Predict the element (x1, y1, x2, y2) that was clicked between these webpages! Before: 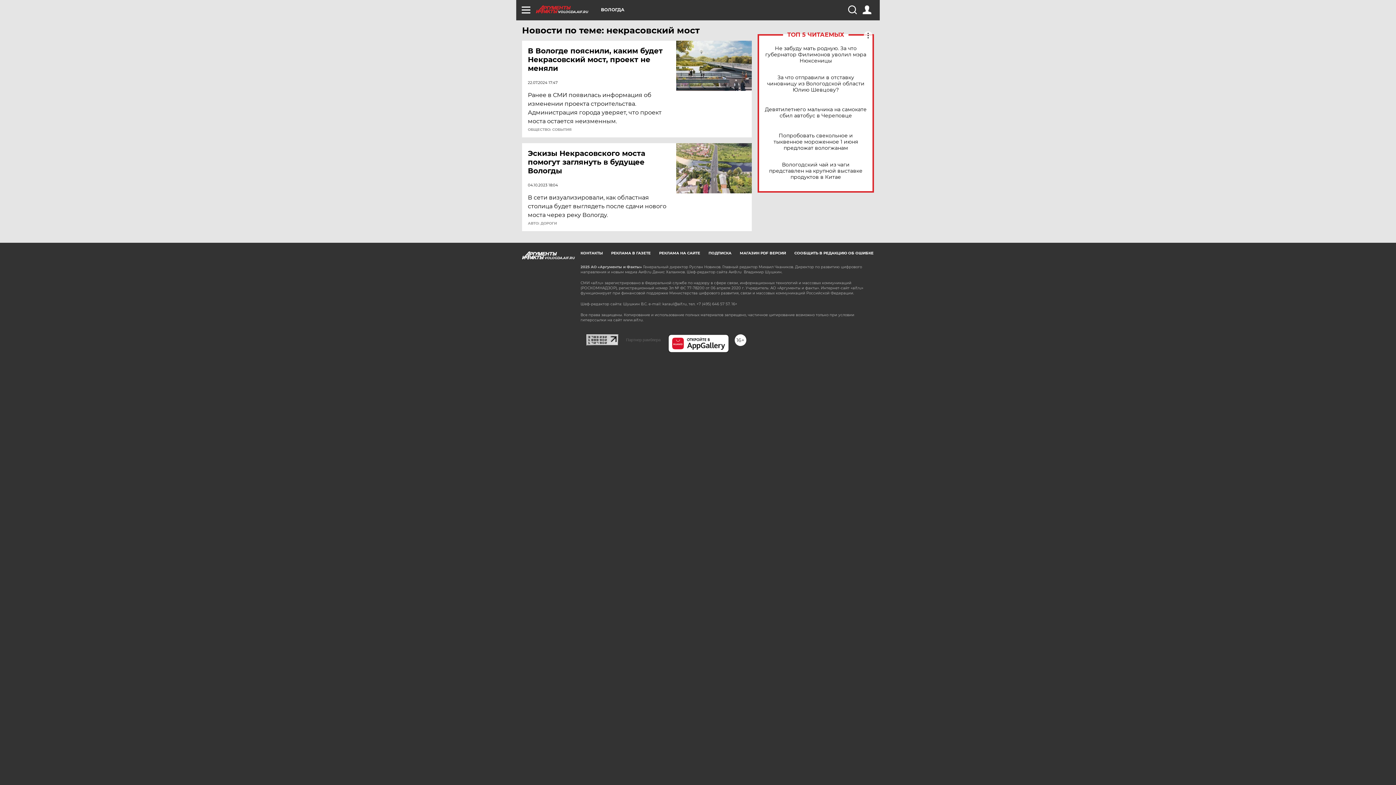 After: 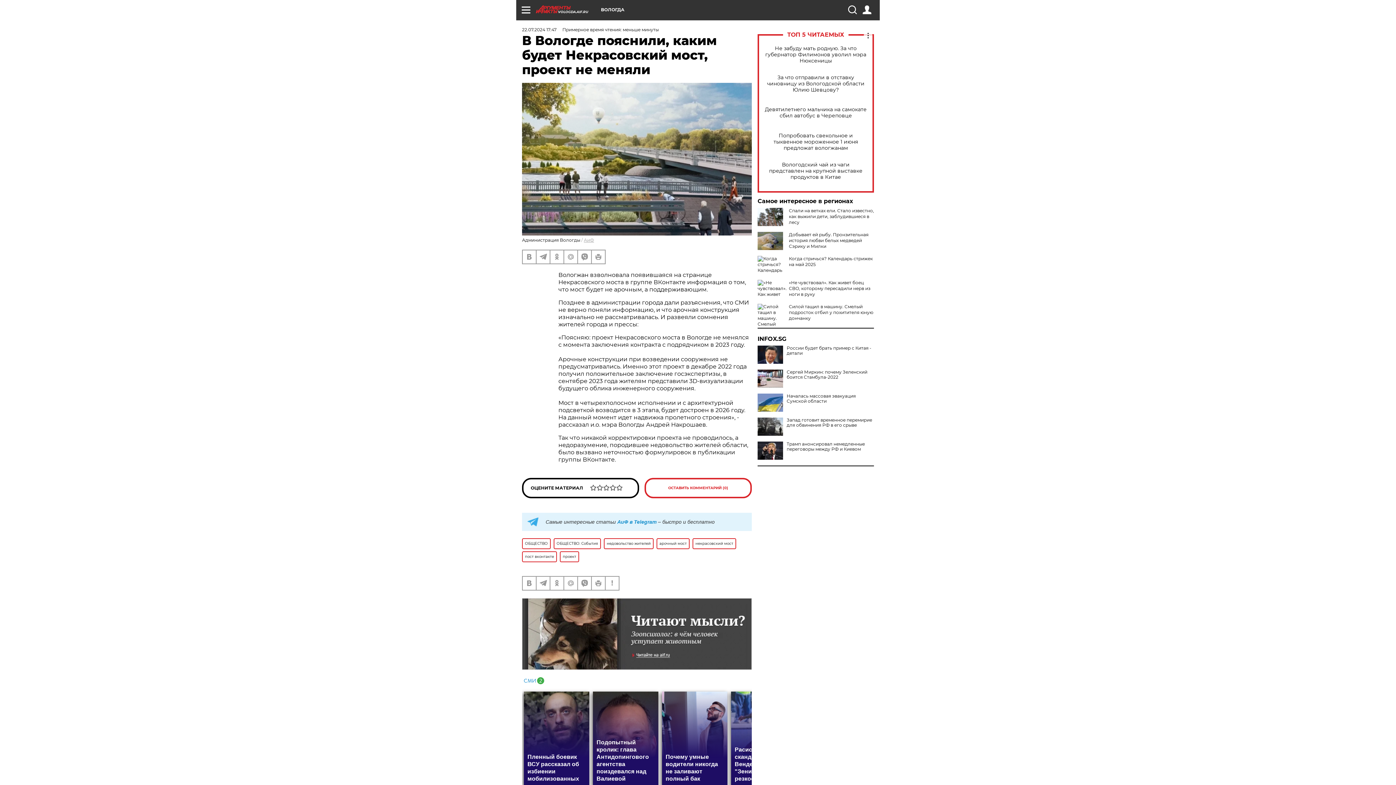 Action: bbox: (528, 46, 677, 72) label: В Вологде пояснили, каким будет Некрасовский мост, проект не меняли